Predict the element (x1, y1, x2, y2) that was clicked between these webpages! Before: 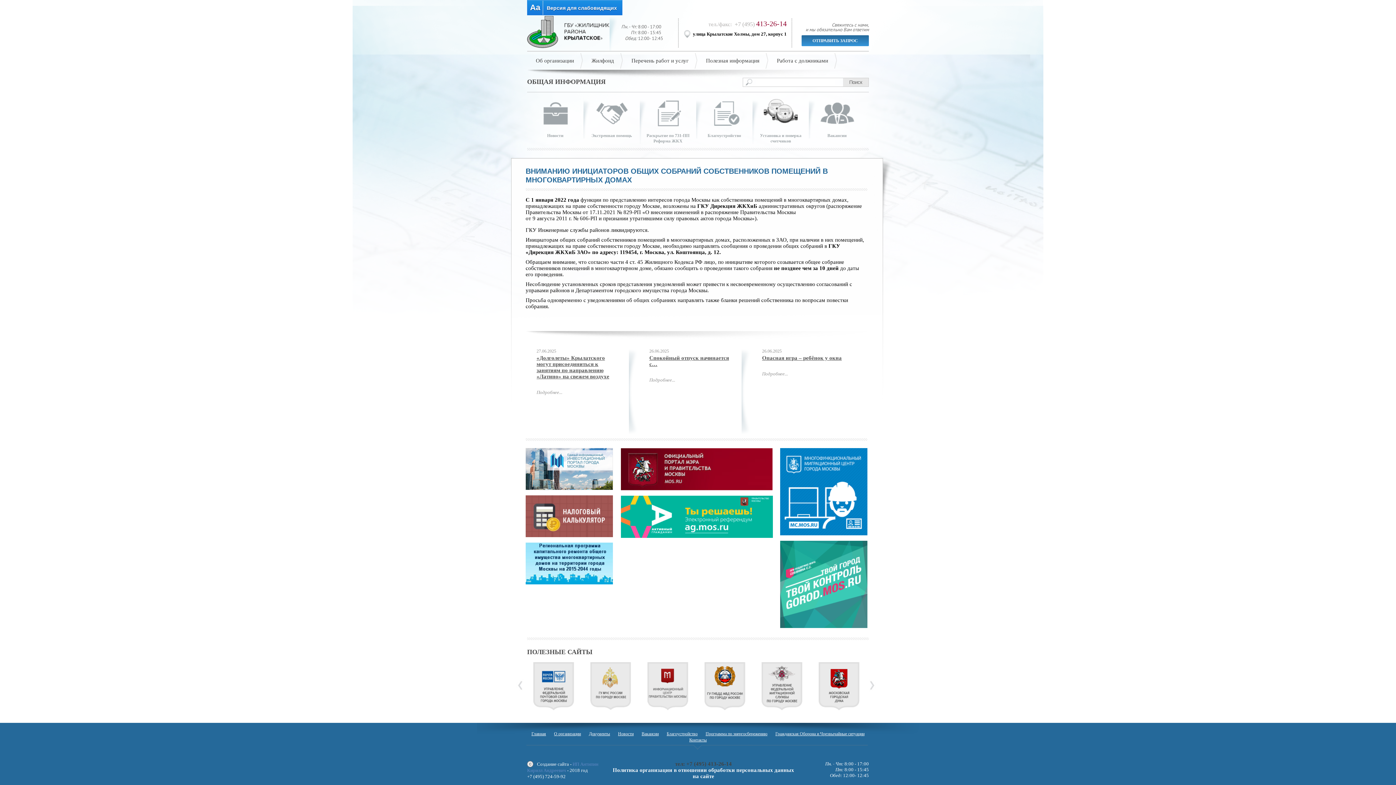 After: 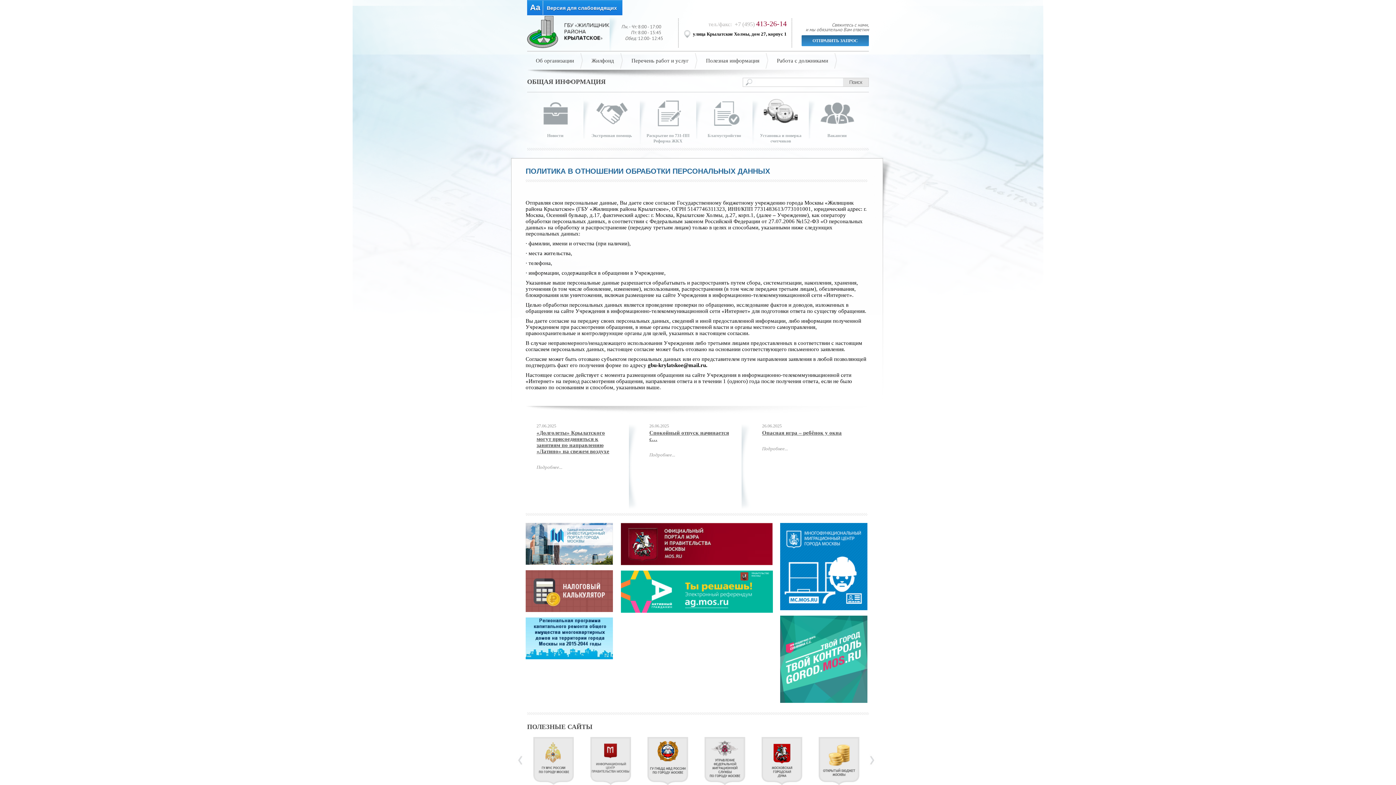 Action: bbox: (612, 767, 794, 779) label: Политика организации в отношении обработки персональных данных на сайте